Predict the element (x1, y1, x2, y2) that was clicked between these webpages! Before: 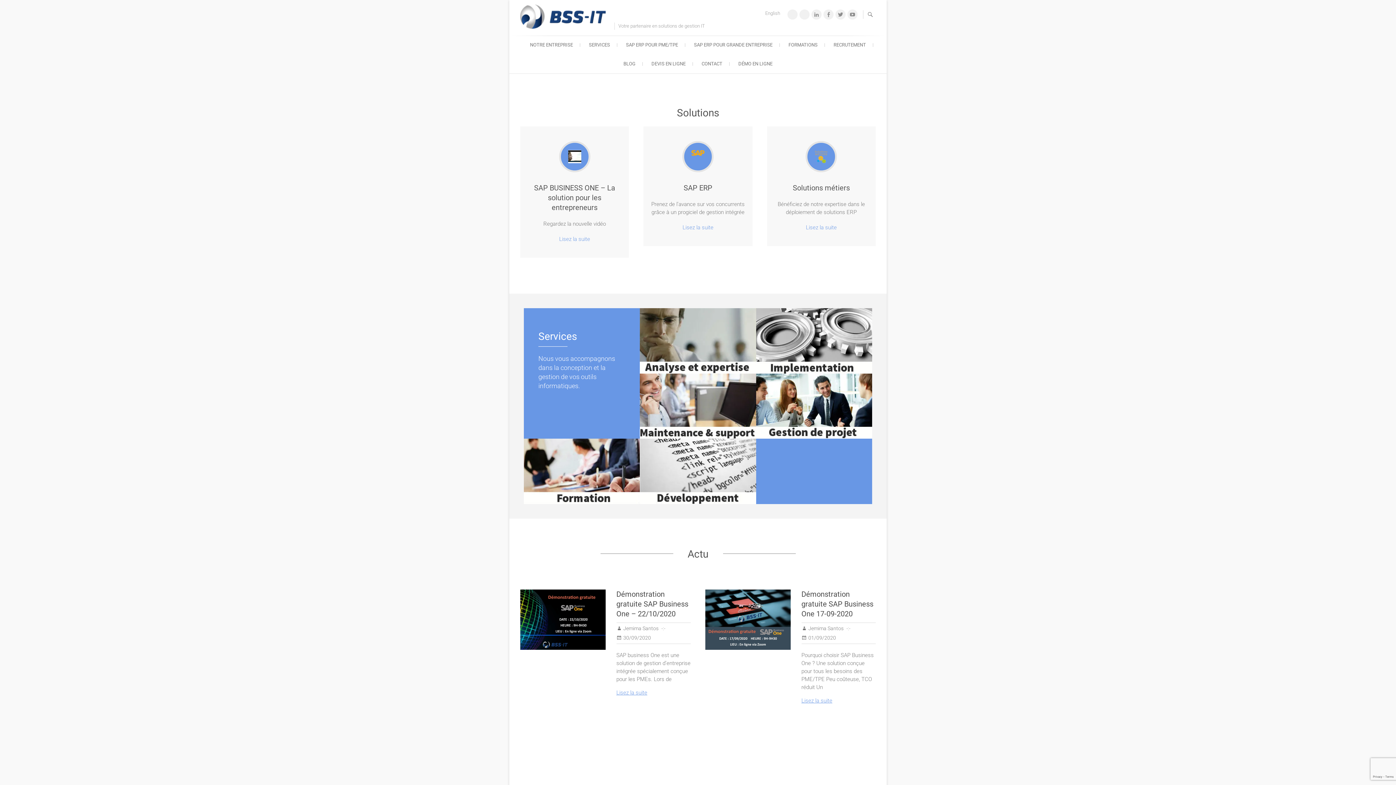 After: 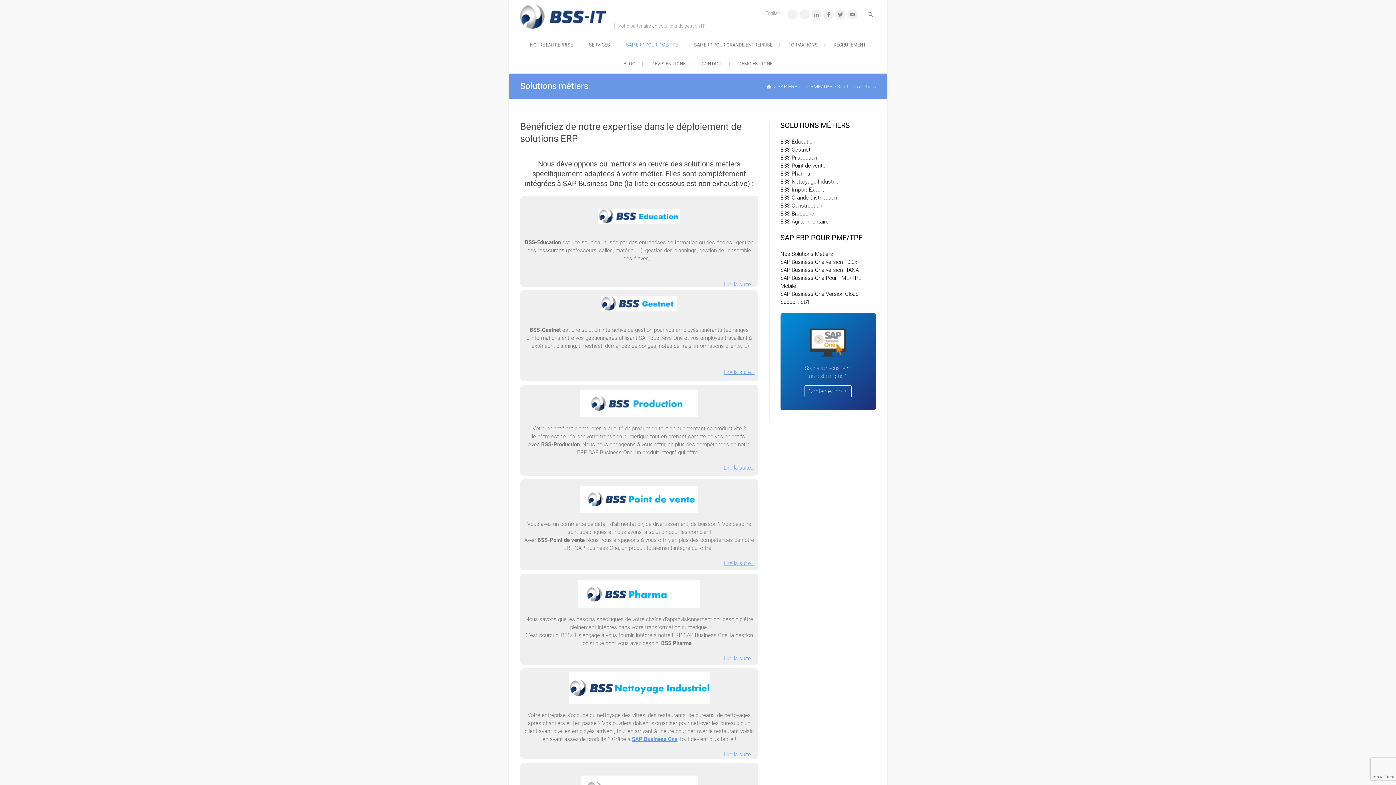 Action: bbox: (792, 183, 850, 192) label: Solutions métiers